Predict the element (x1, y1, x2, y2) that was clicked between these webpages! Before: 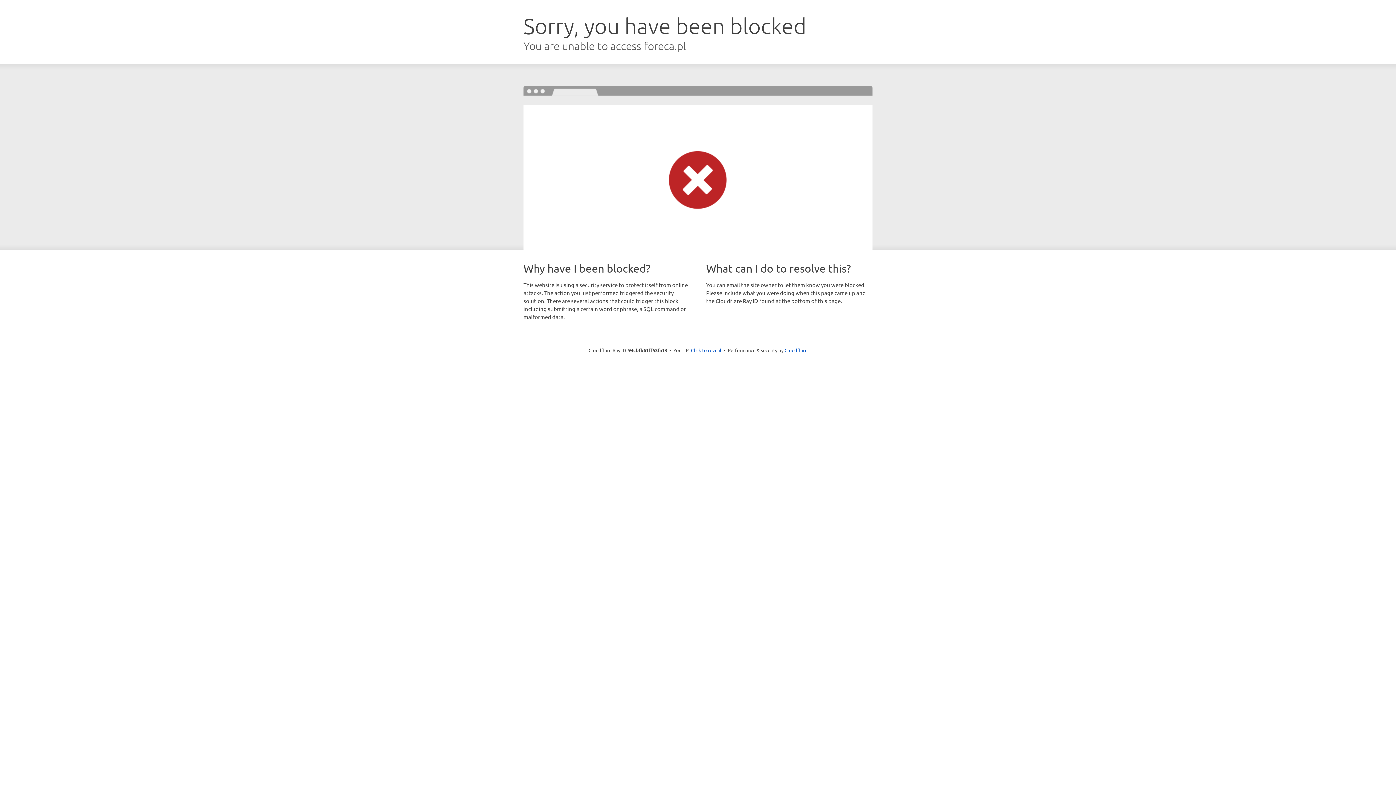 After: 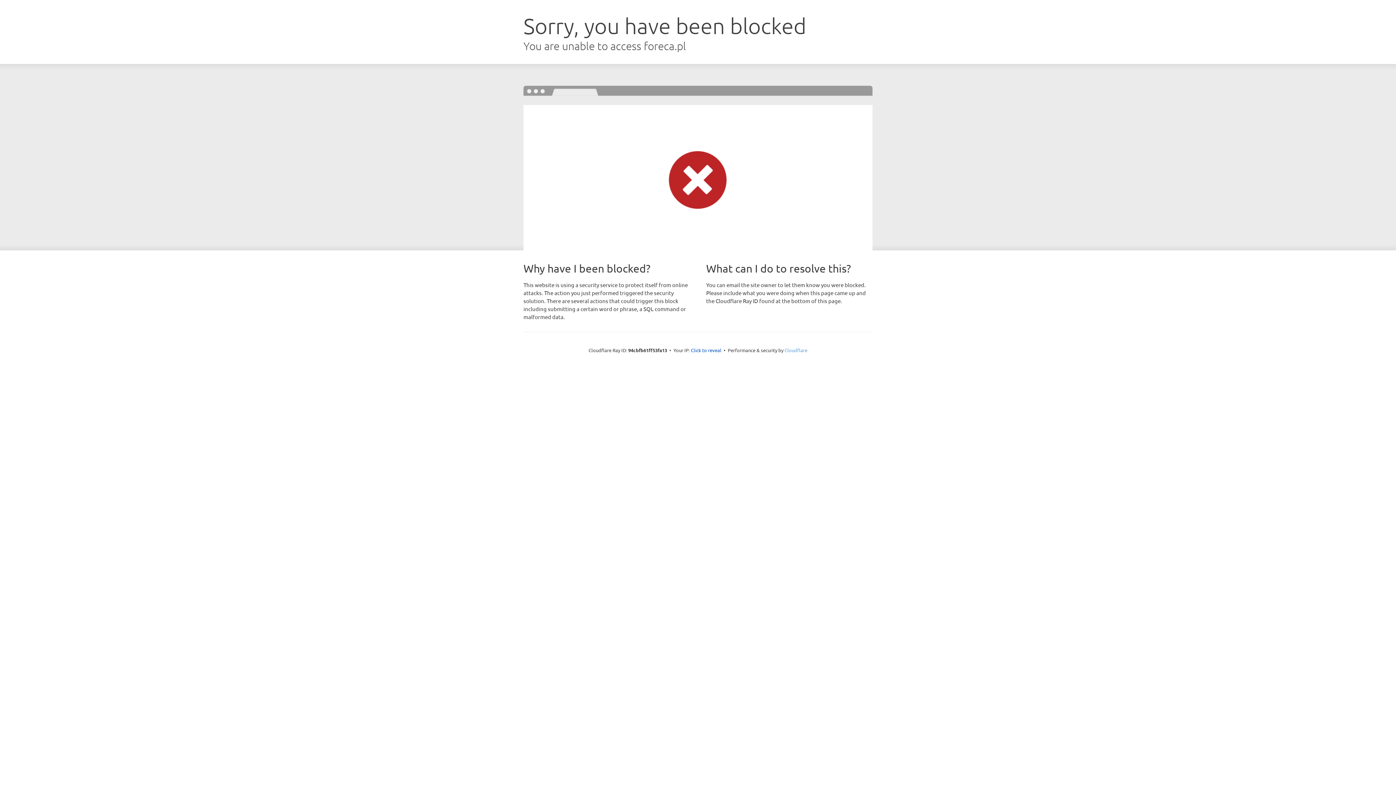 Action: bbox: (784, 347, 807, 353) label: Cloudflare